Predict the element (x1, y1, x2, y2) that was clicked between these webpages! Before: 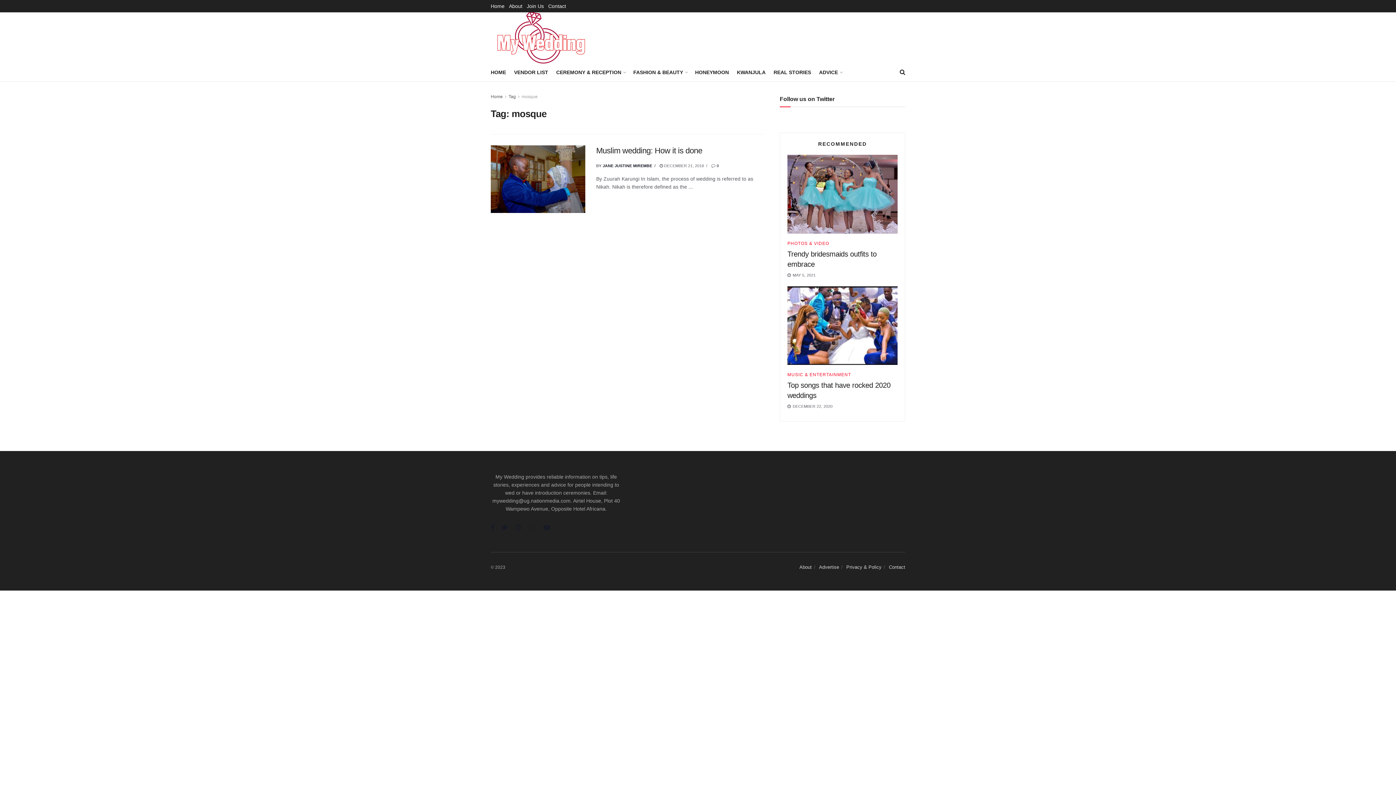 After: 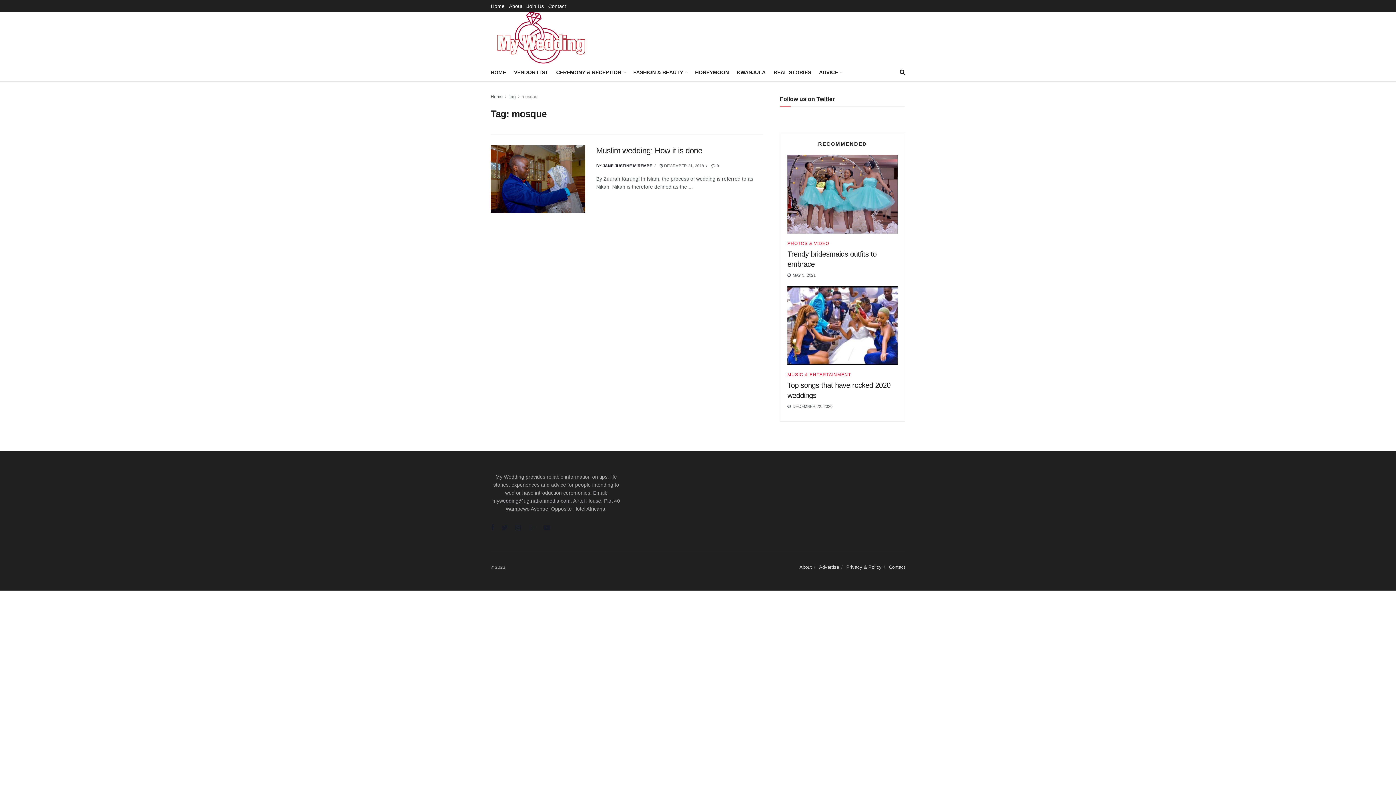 Action: bbox: (490, 524, 494, 532)